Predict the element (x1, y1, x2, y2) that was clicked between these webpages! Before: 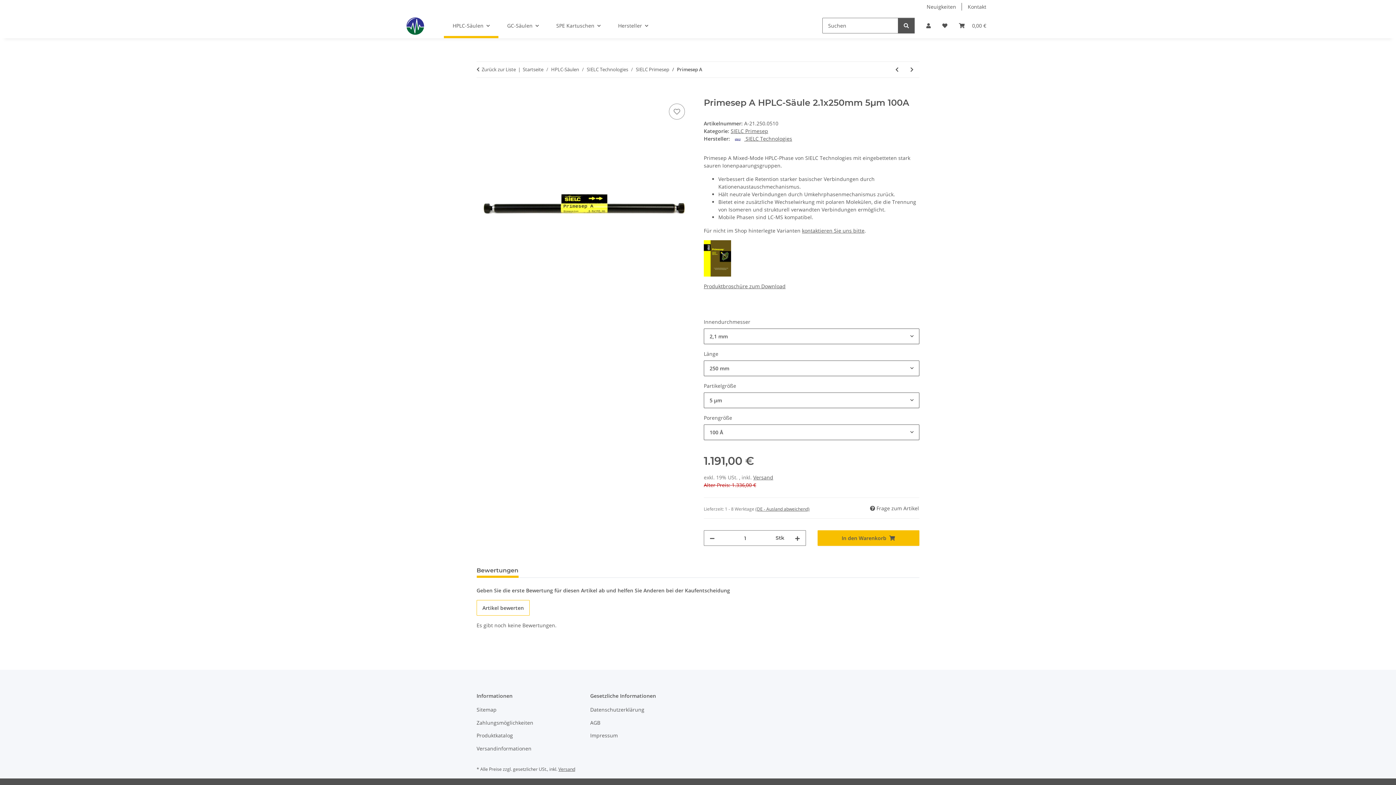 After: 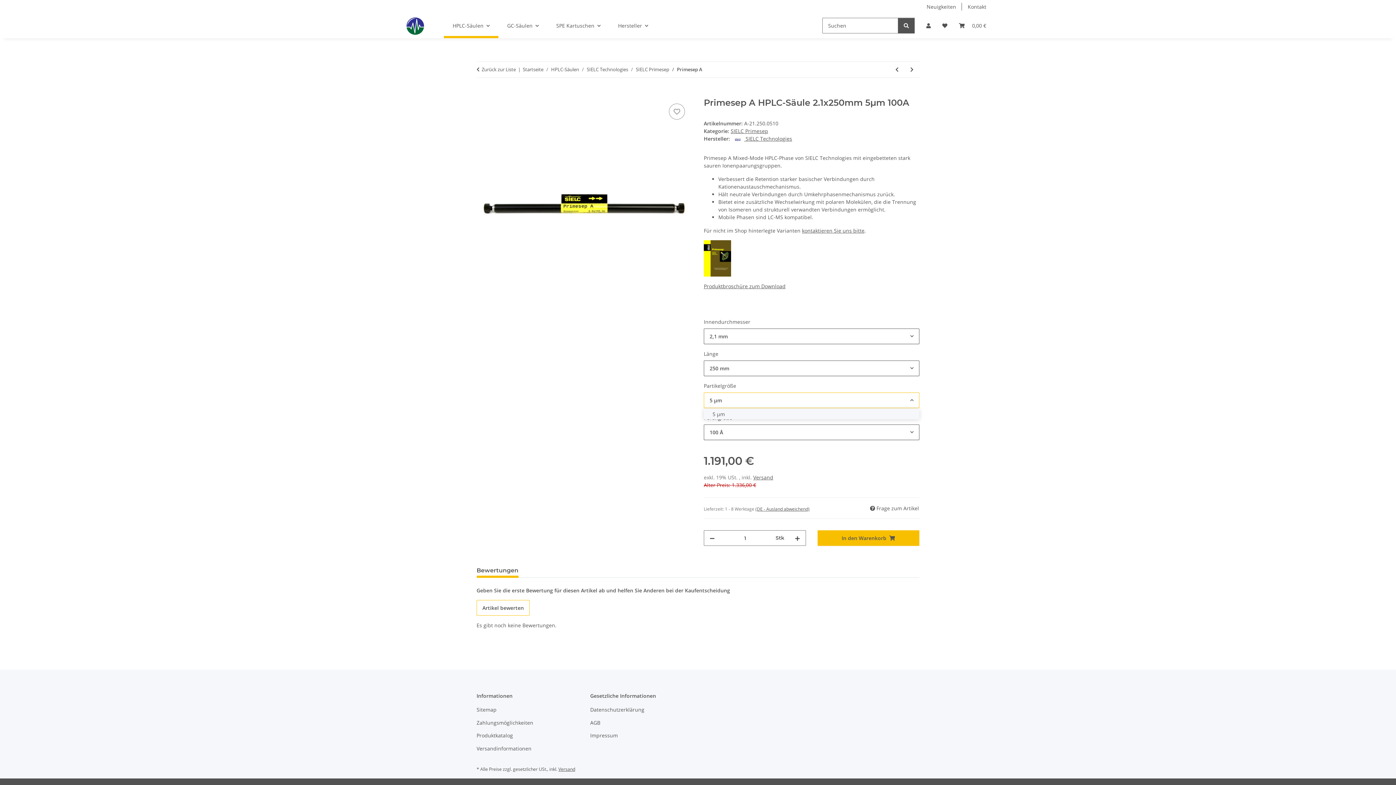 Action: bbox: (704, 392, 919, 408) label: 5 µm